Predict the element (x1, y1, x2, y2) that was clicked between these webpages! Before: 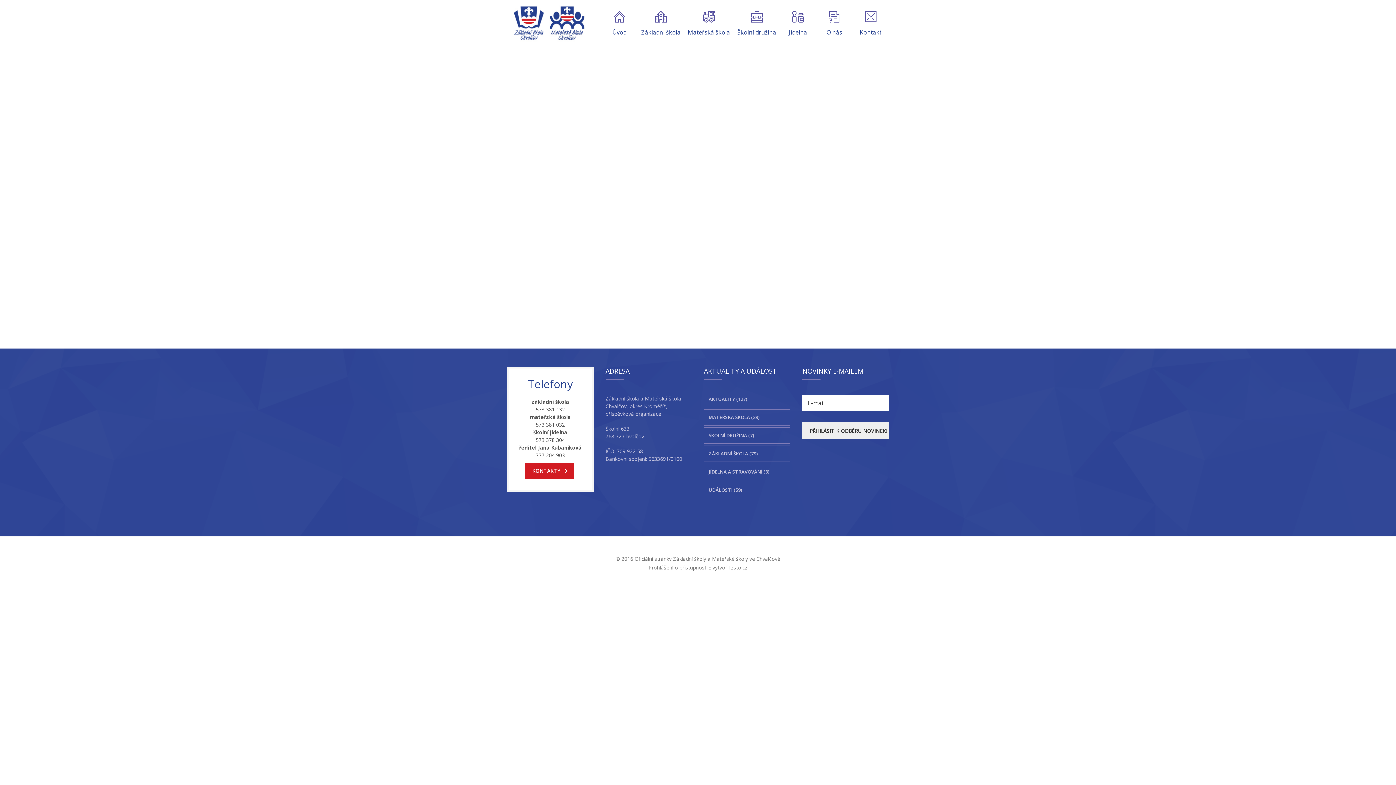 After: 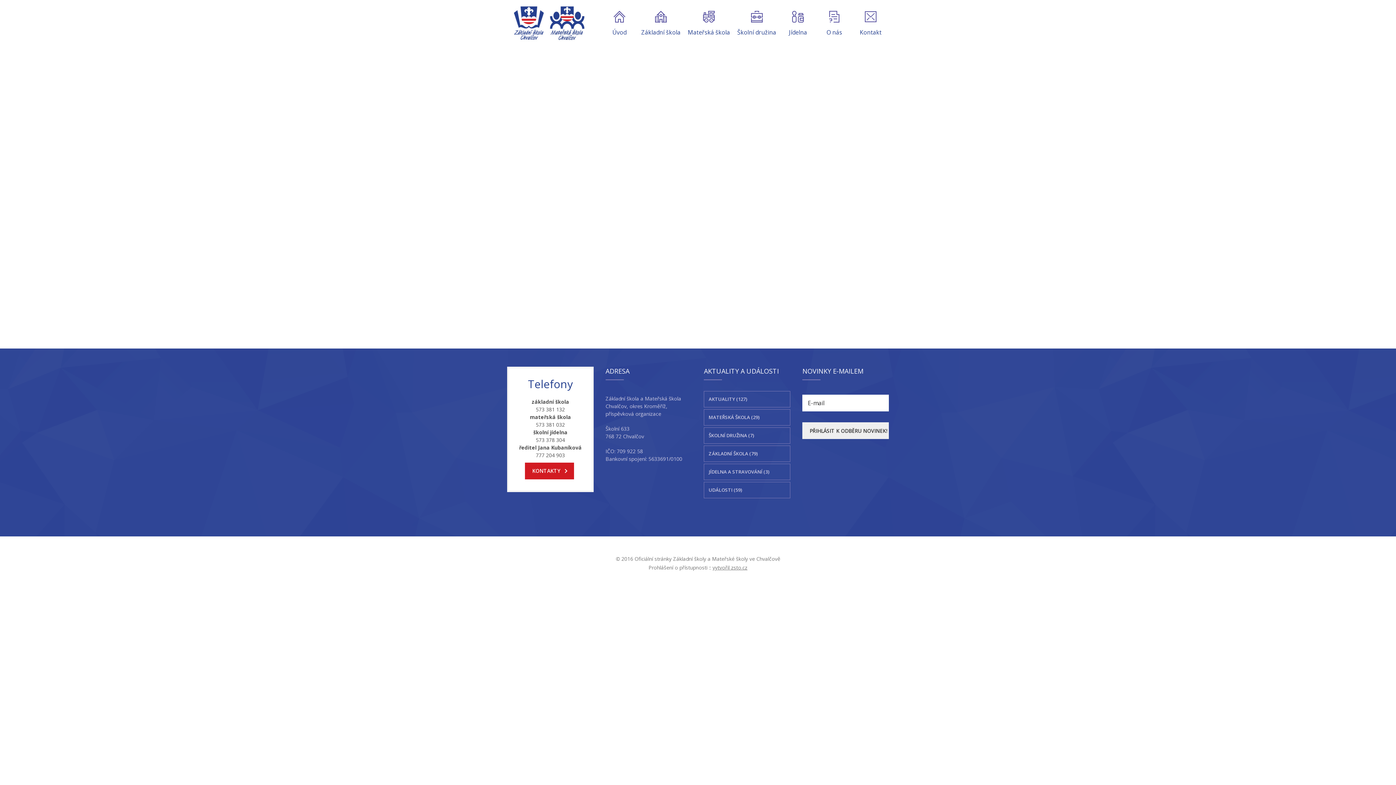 Action: label: vytvořil zsto.cz bbox: (712, 564, 747, 571)